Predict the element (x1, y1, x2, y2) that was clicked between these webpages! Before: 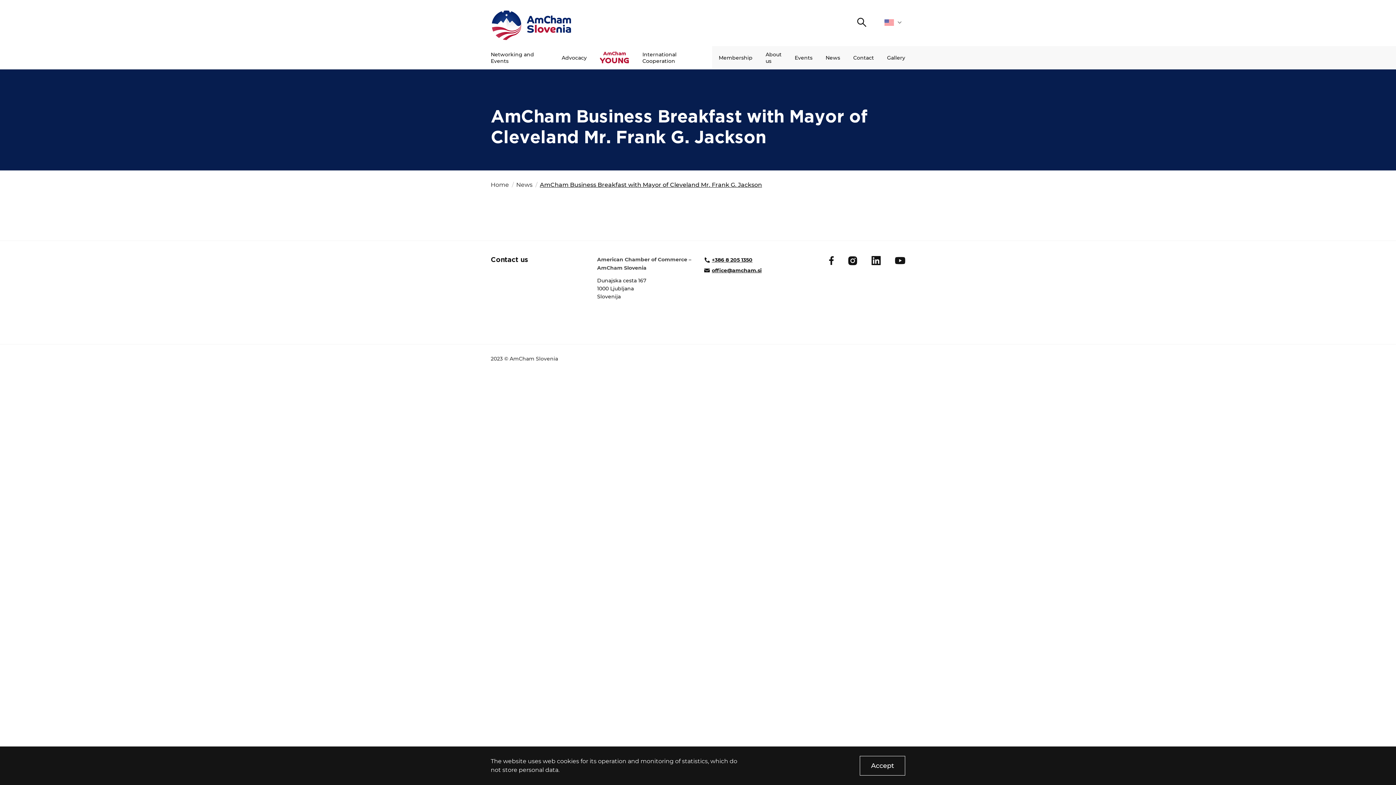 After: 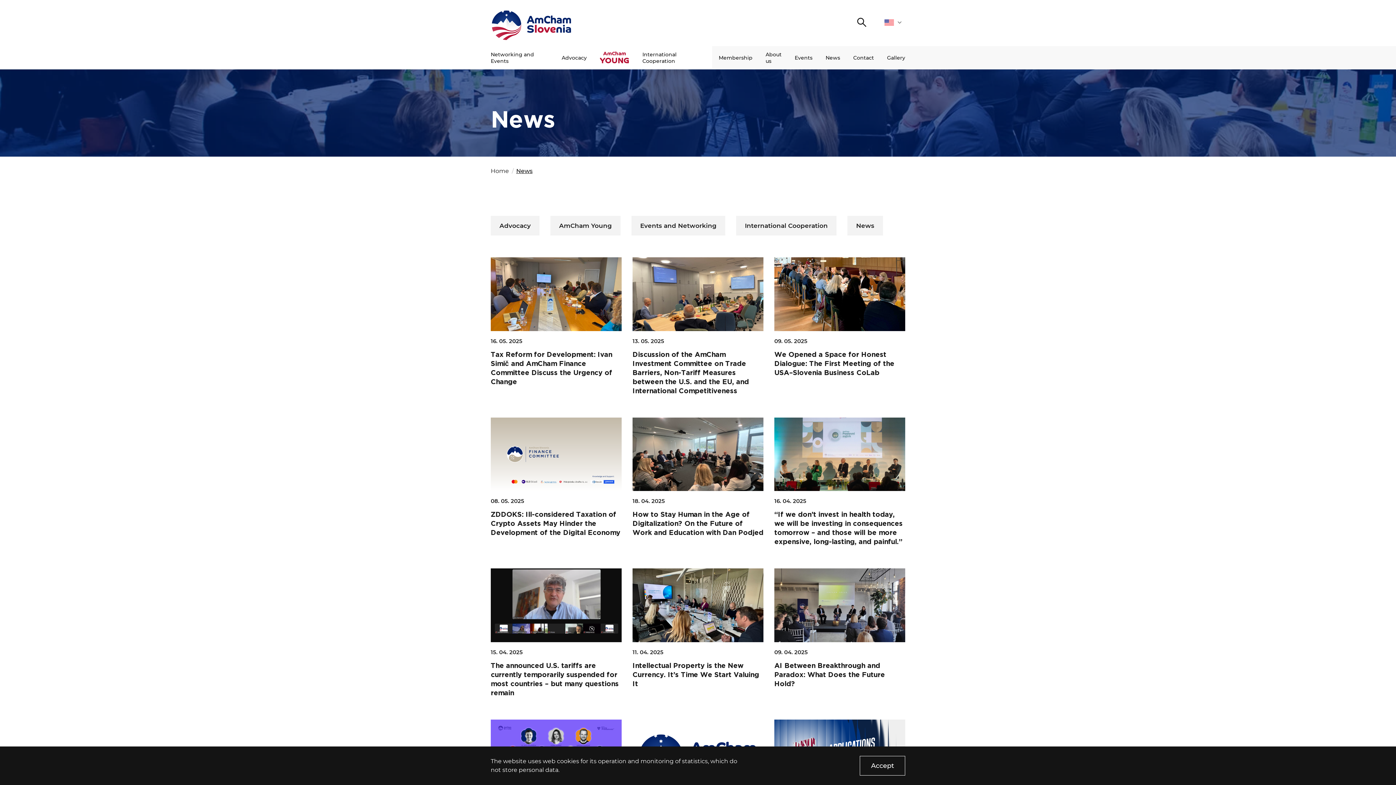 Action: bbox: (516, 181, 532, 188) label: News